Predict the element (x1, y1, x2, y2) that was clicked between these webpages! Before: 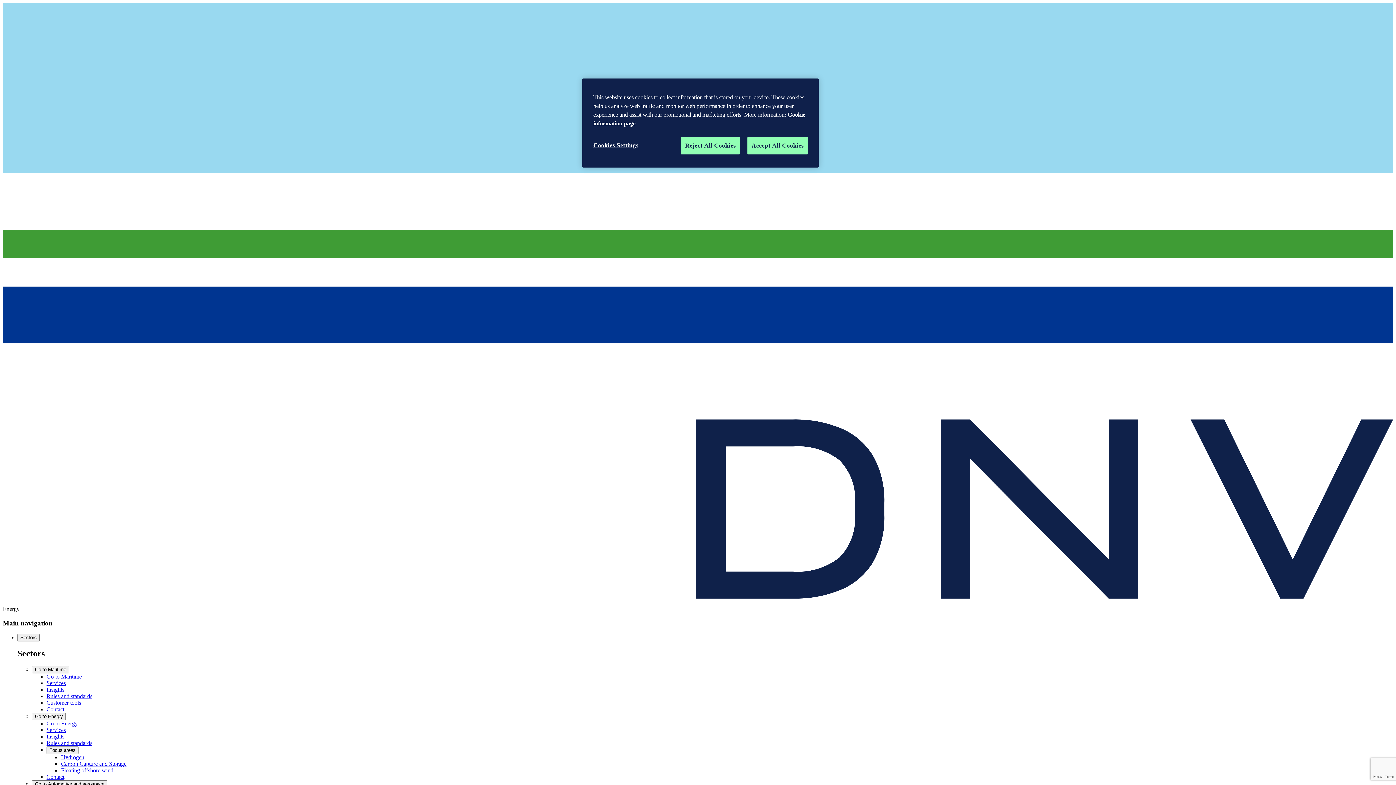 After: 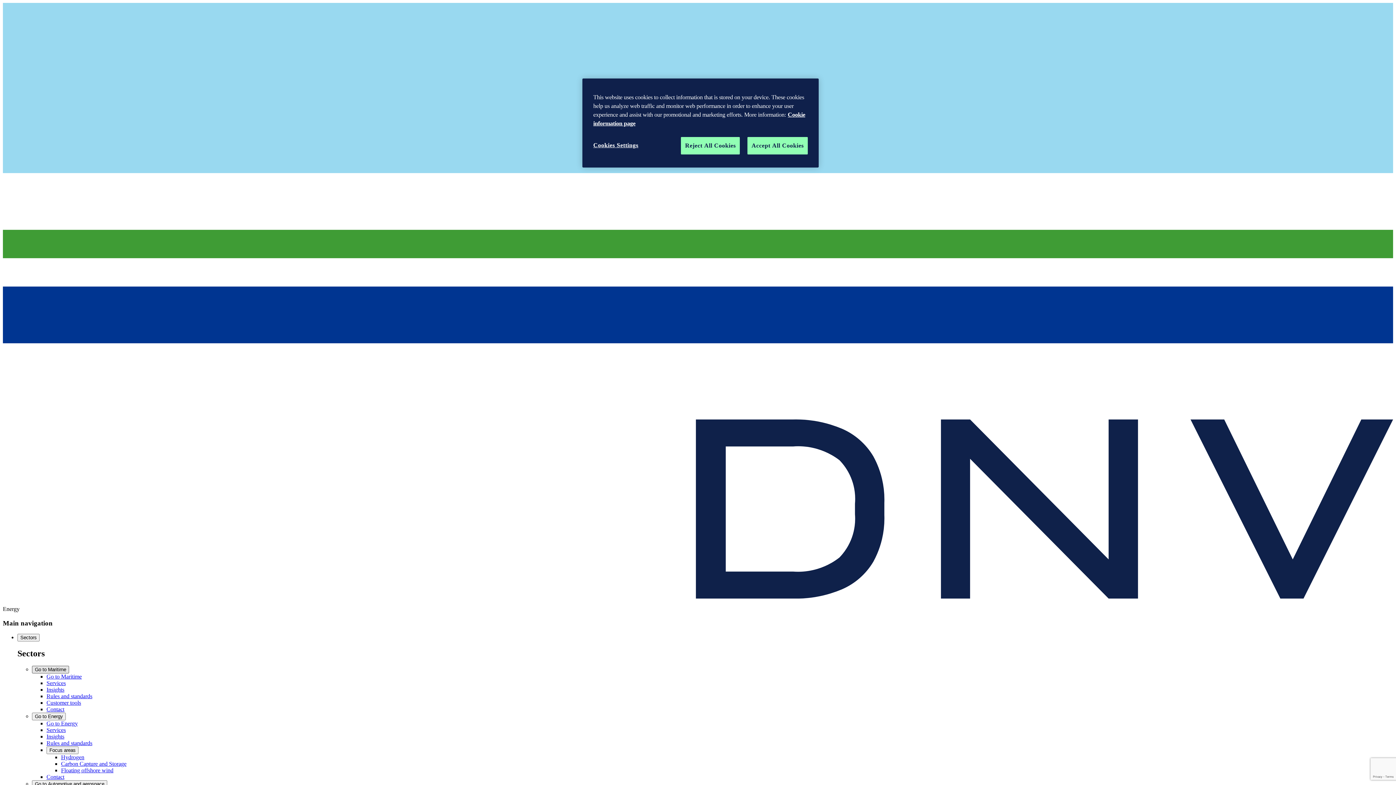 Action: label: Go to Maritime bbox: (32, 666, 69, 673)